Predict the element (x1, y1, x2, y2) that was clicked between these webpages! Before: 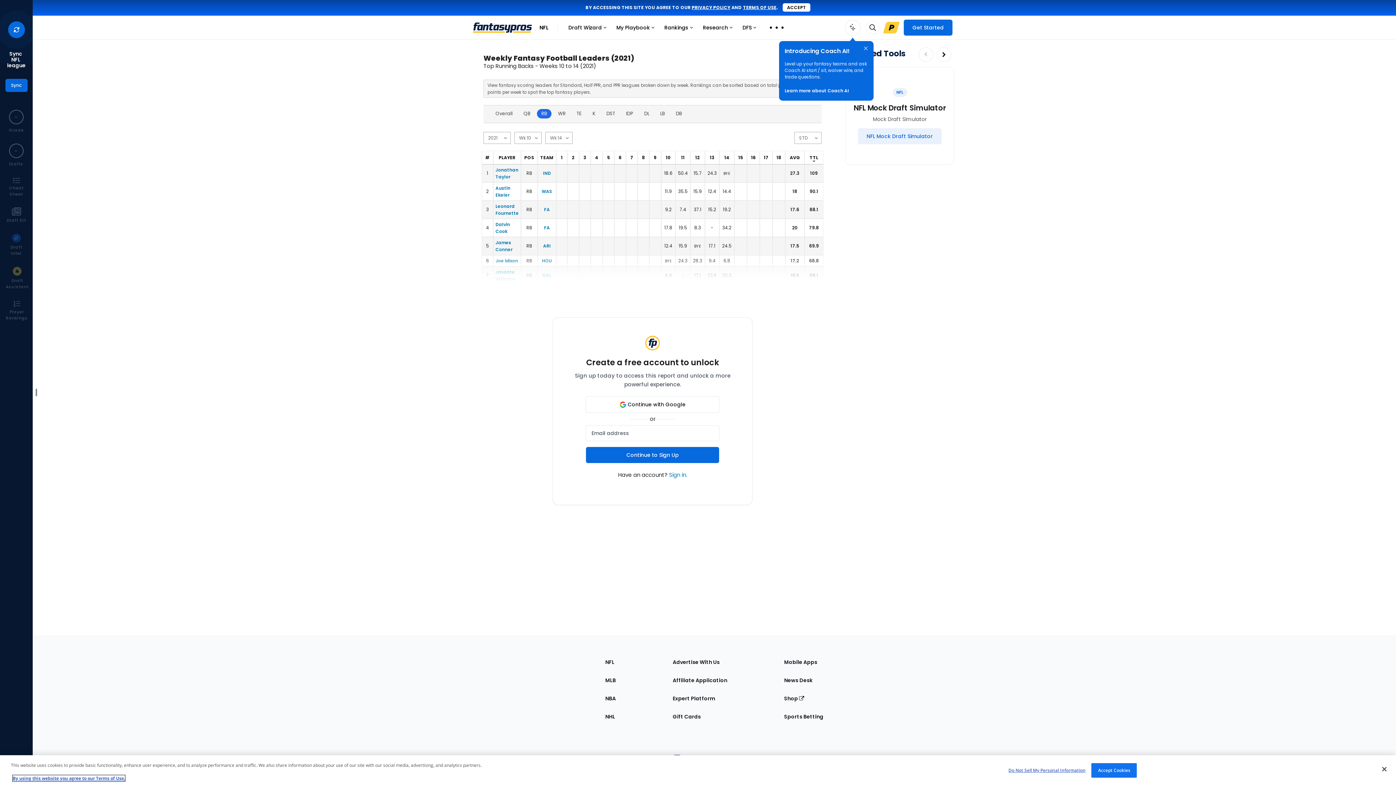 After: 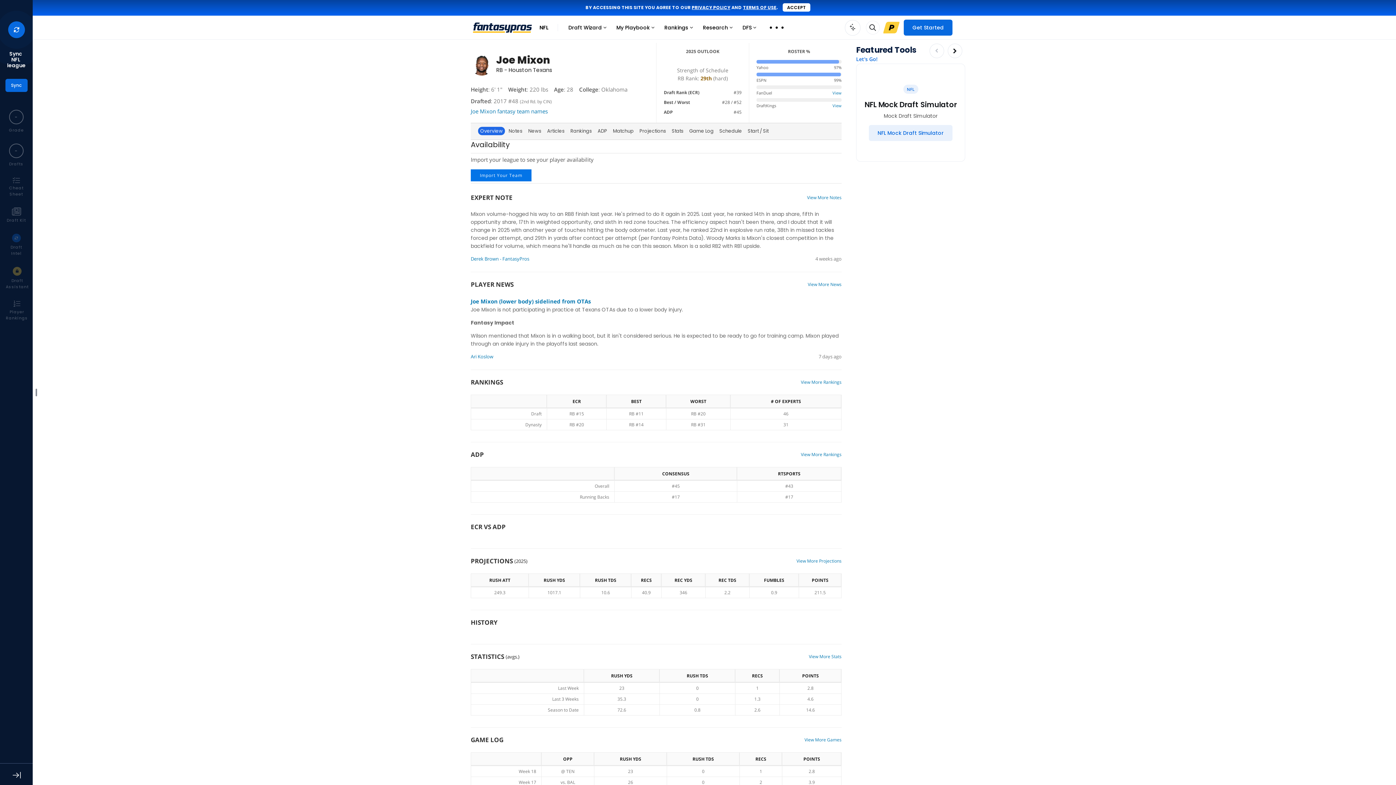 Action: bbox: (495, 295, 518, 301) label: Joe Mixon